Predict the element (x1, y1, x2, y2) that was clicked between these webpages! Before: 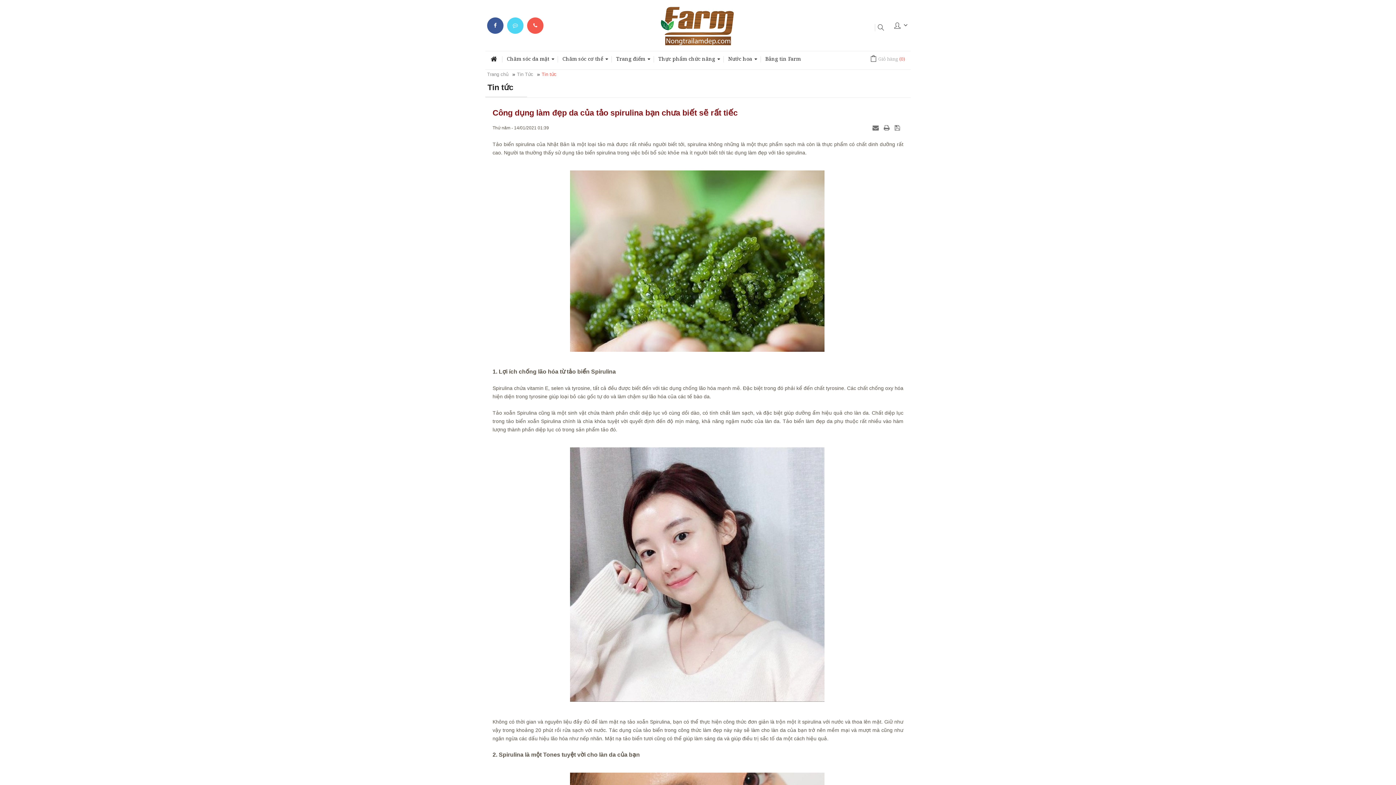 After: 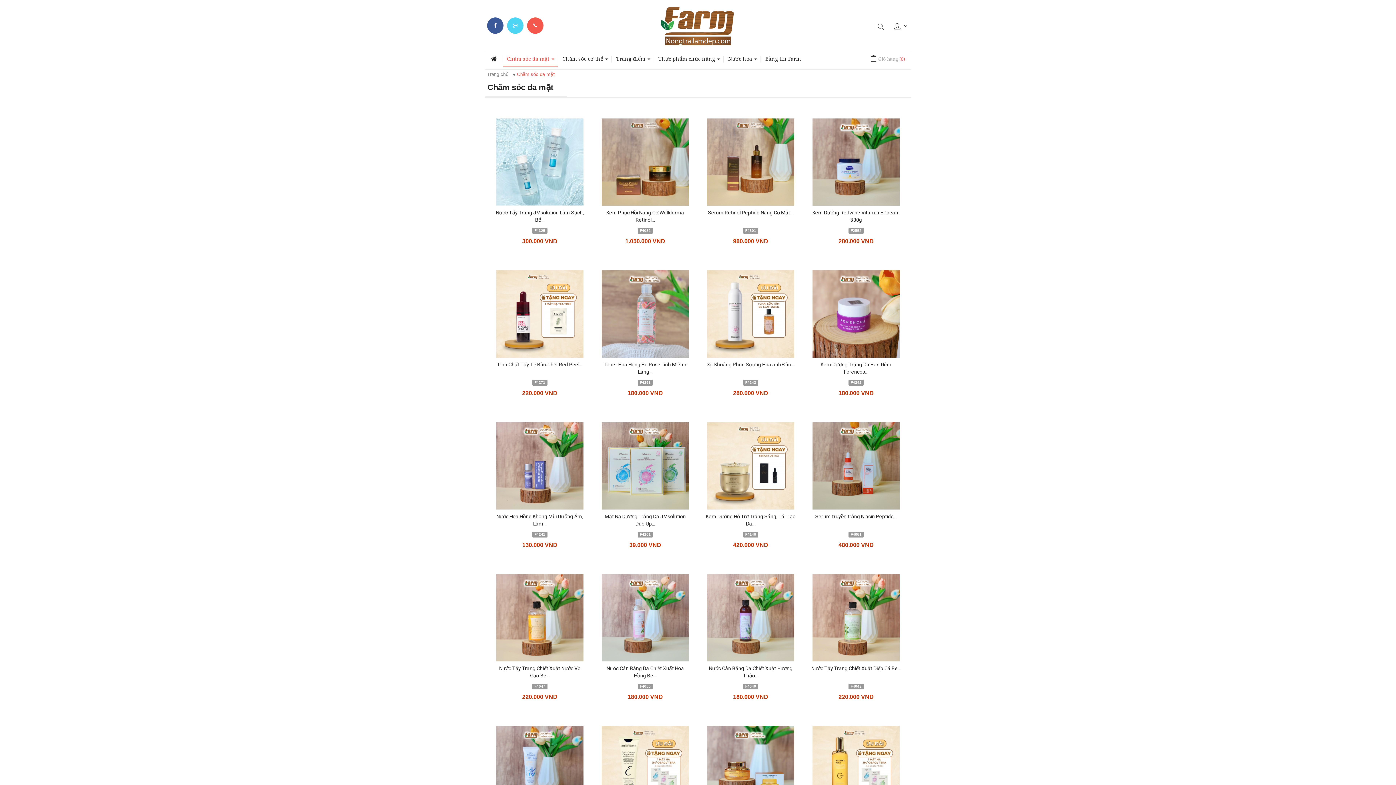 Action: label: Chăm sóc da mặt   bbox: (503, 51, 558, 67)